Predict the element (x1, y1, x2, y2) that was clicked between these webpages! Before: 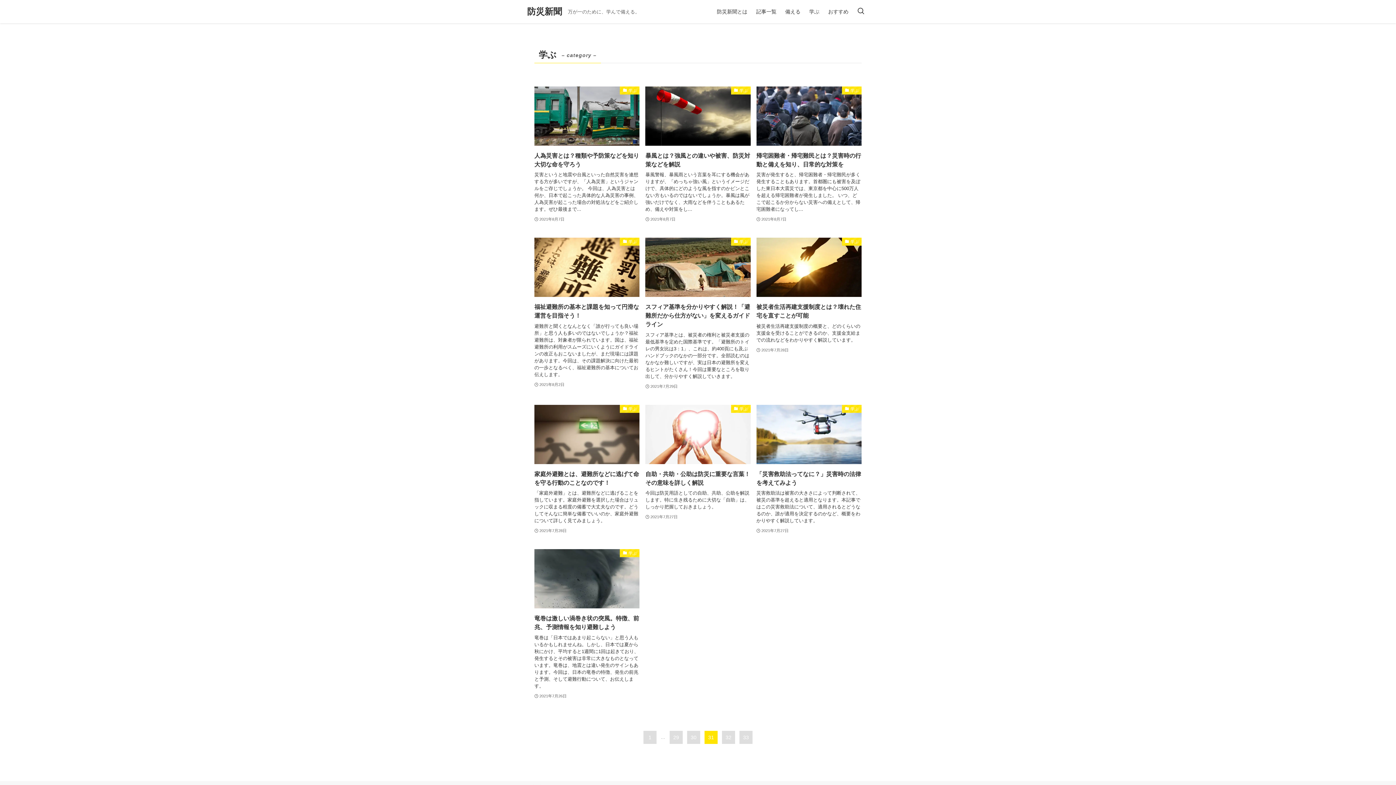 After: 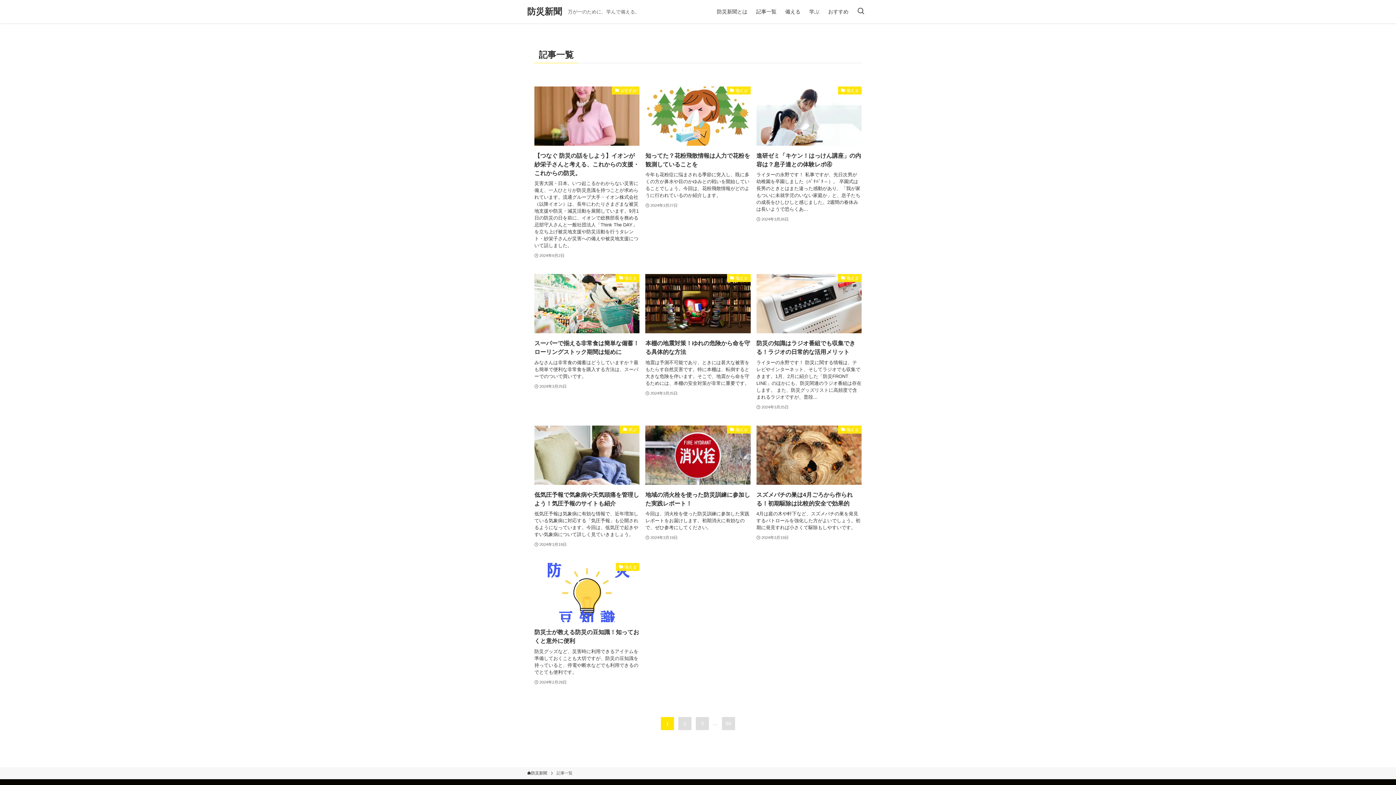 Action: label: 記事一覧 bbox: (752, 0, 781, 23)